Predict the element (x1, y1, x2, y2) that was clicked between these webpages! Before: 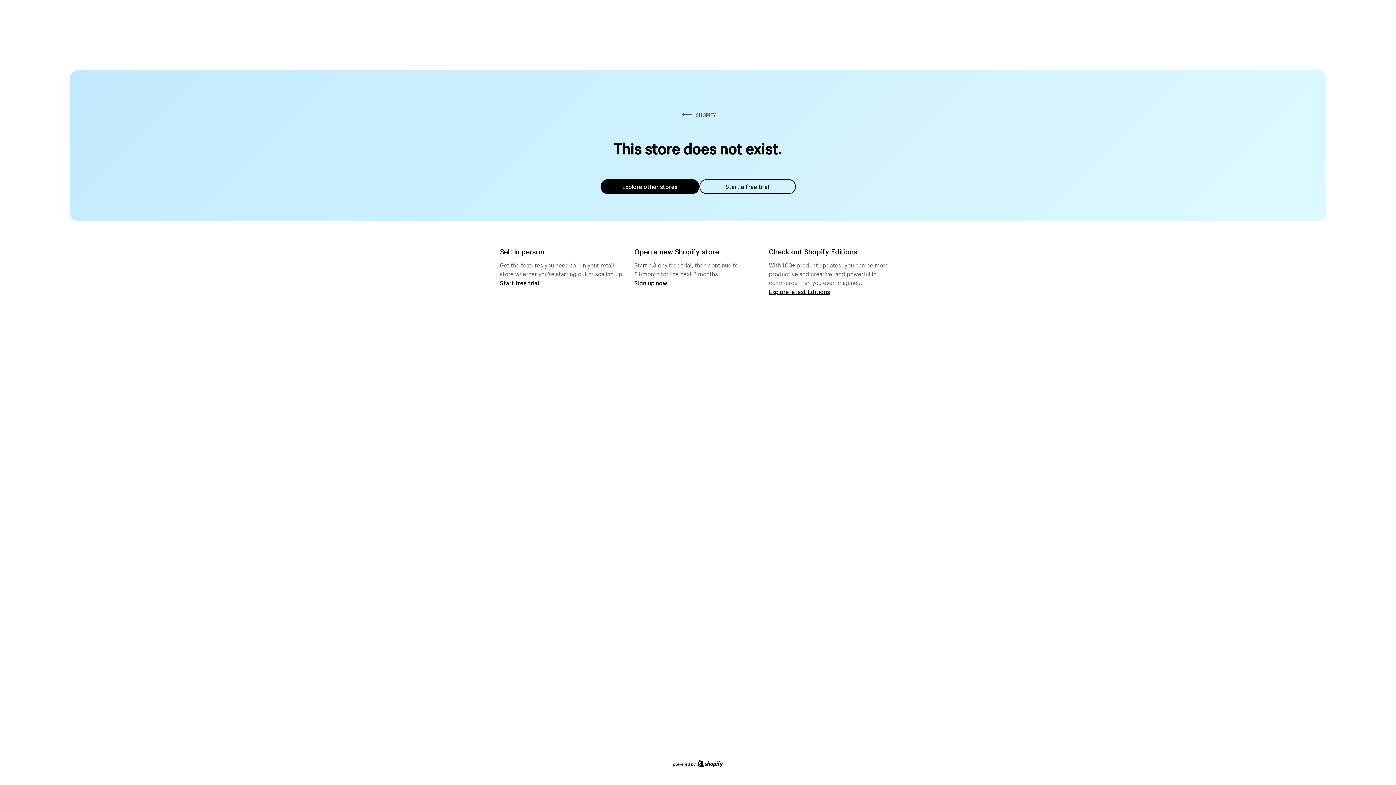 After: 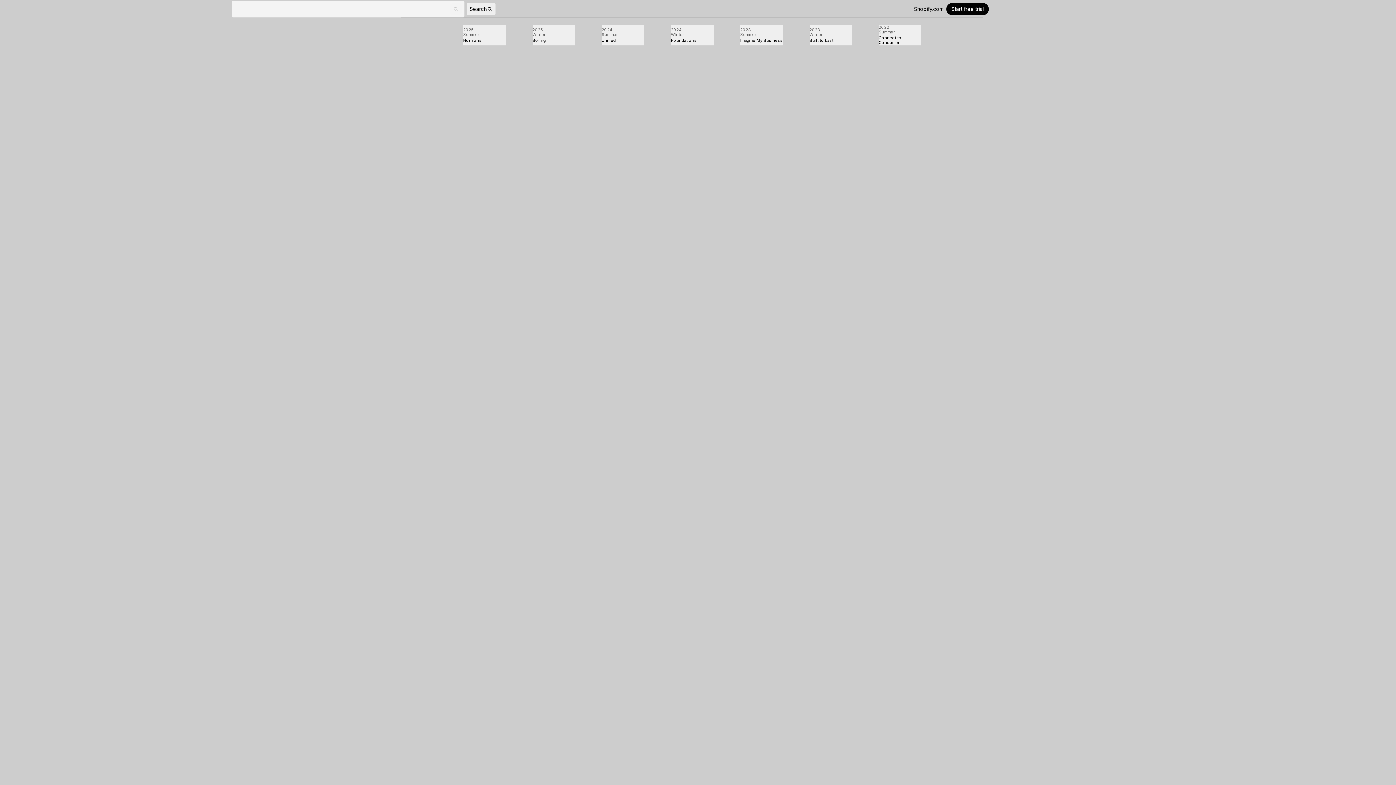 Action: bbox: (769, 287, 830, 295) label: Explore latest Editions